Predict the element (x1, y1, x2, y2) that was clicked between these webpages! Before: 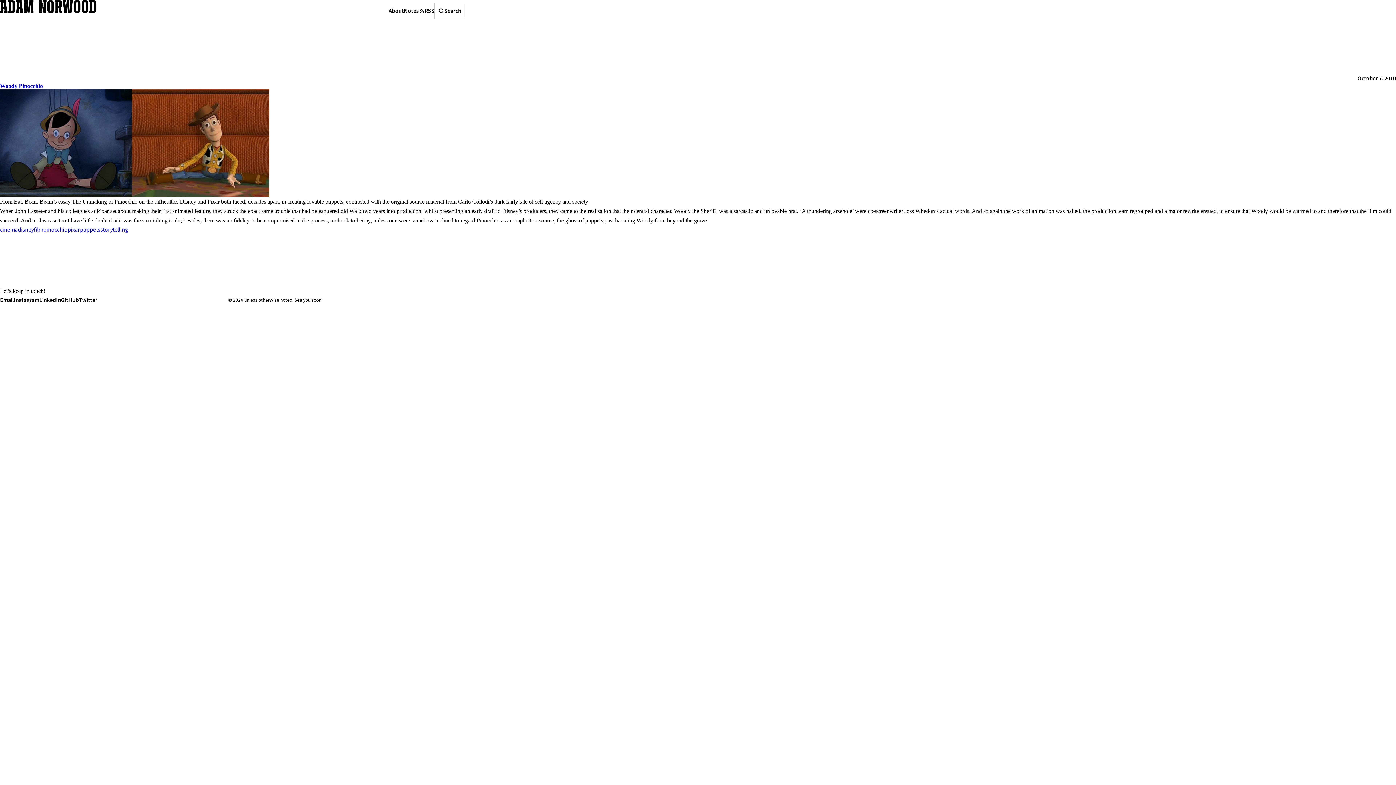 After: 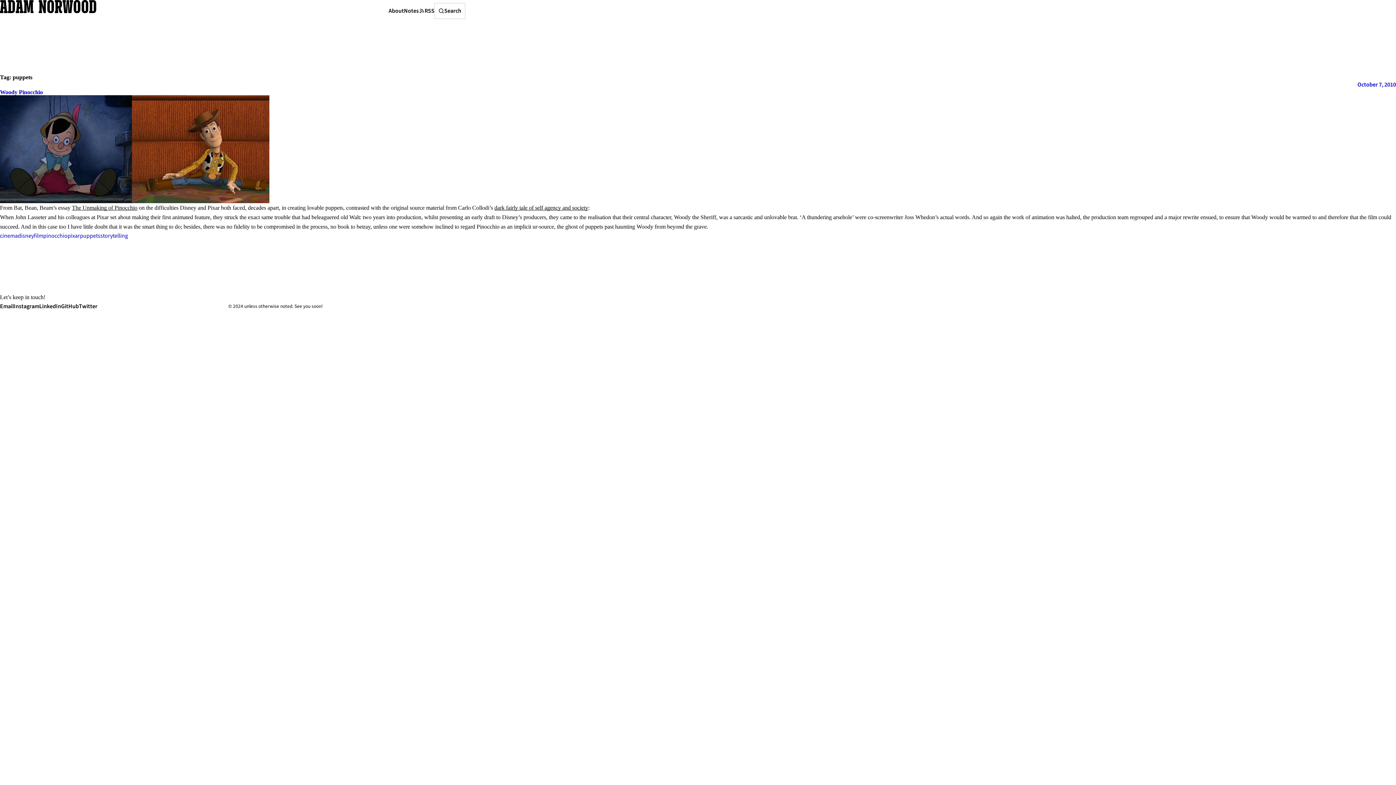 Action: label: puppets bbox: (80, 225, 100, 234)